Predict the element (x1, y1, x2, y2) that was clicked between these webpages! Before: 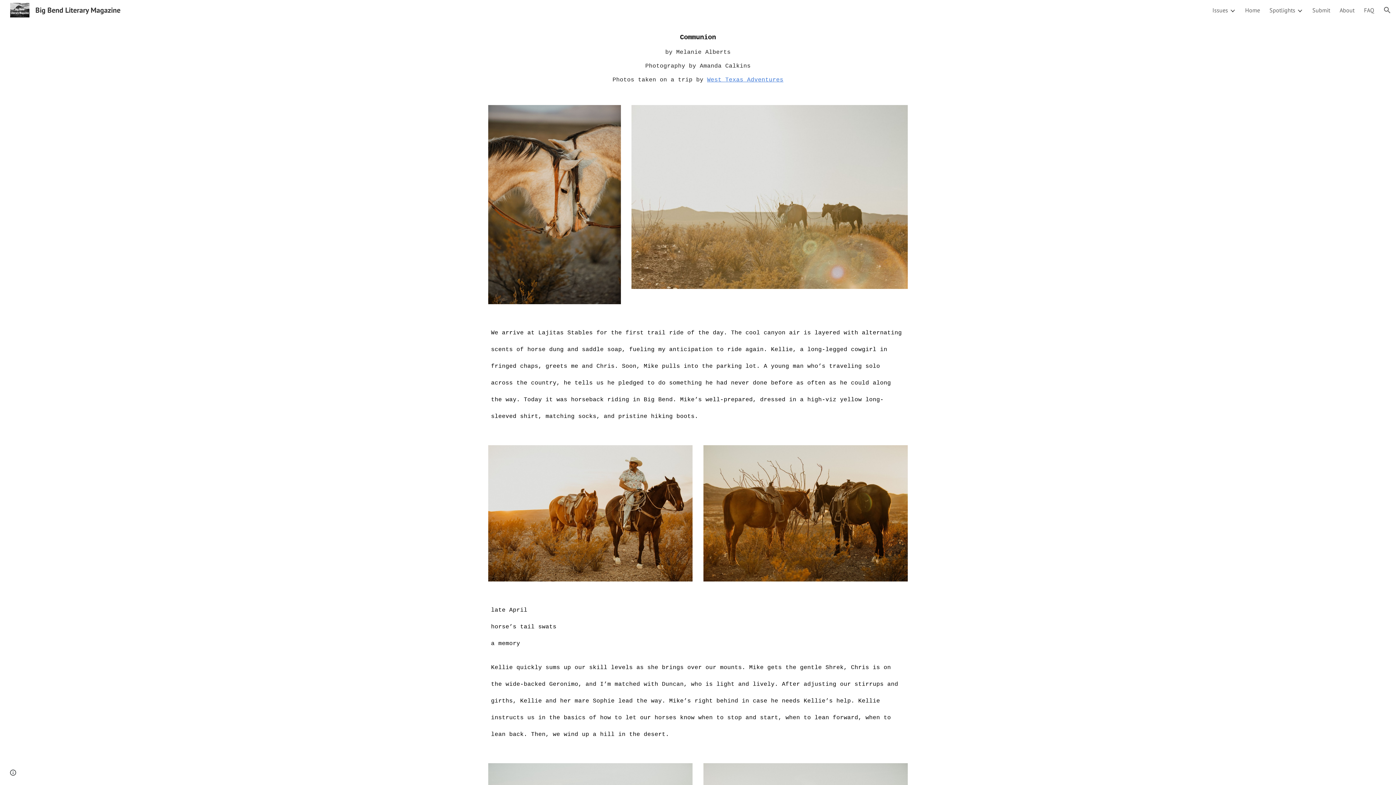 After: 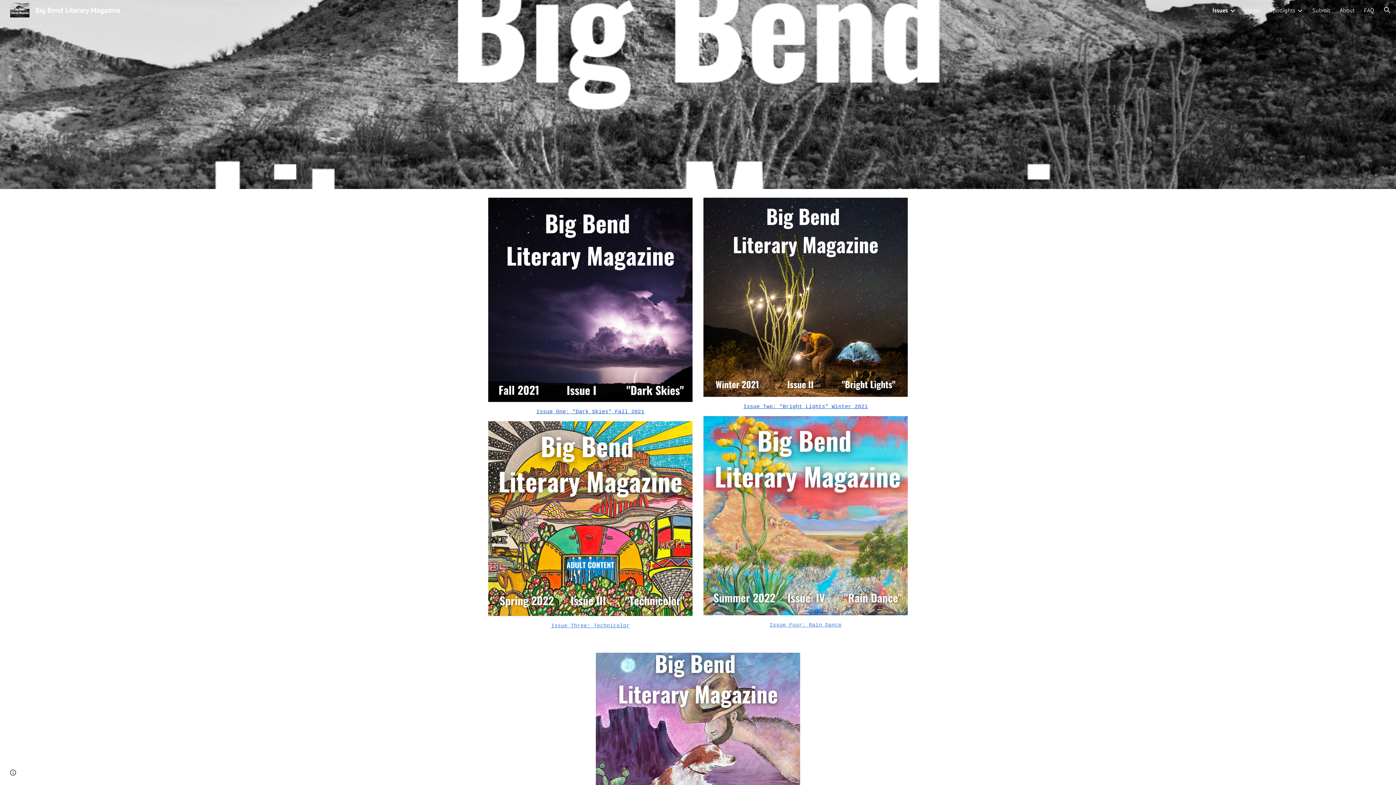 Action: bbox: (1212, 6, 1228, 13) label: Issues